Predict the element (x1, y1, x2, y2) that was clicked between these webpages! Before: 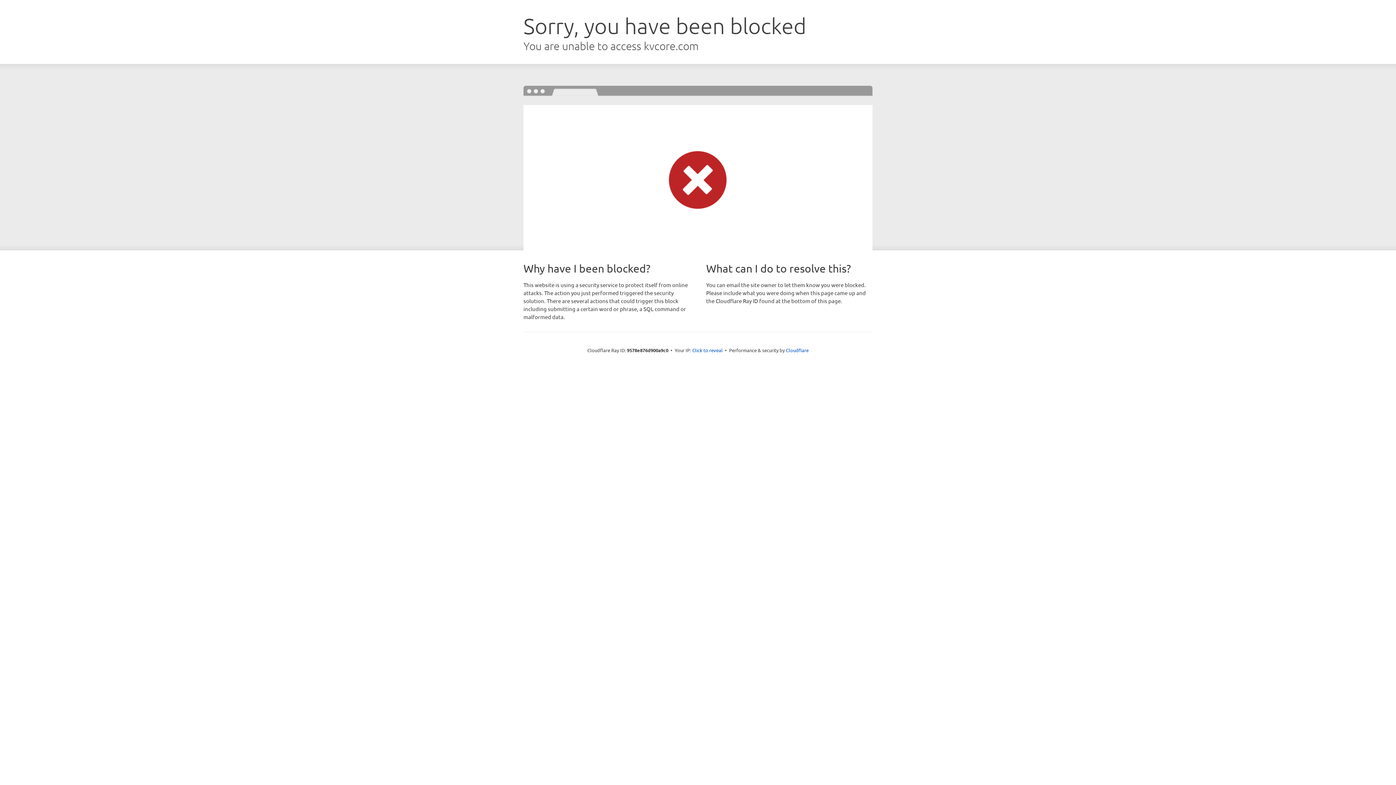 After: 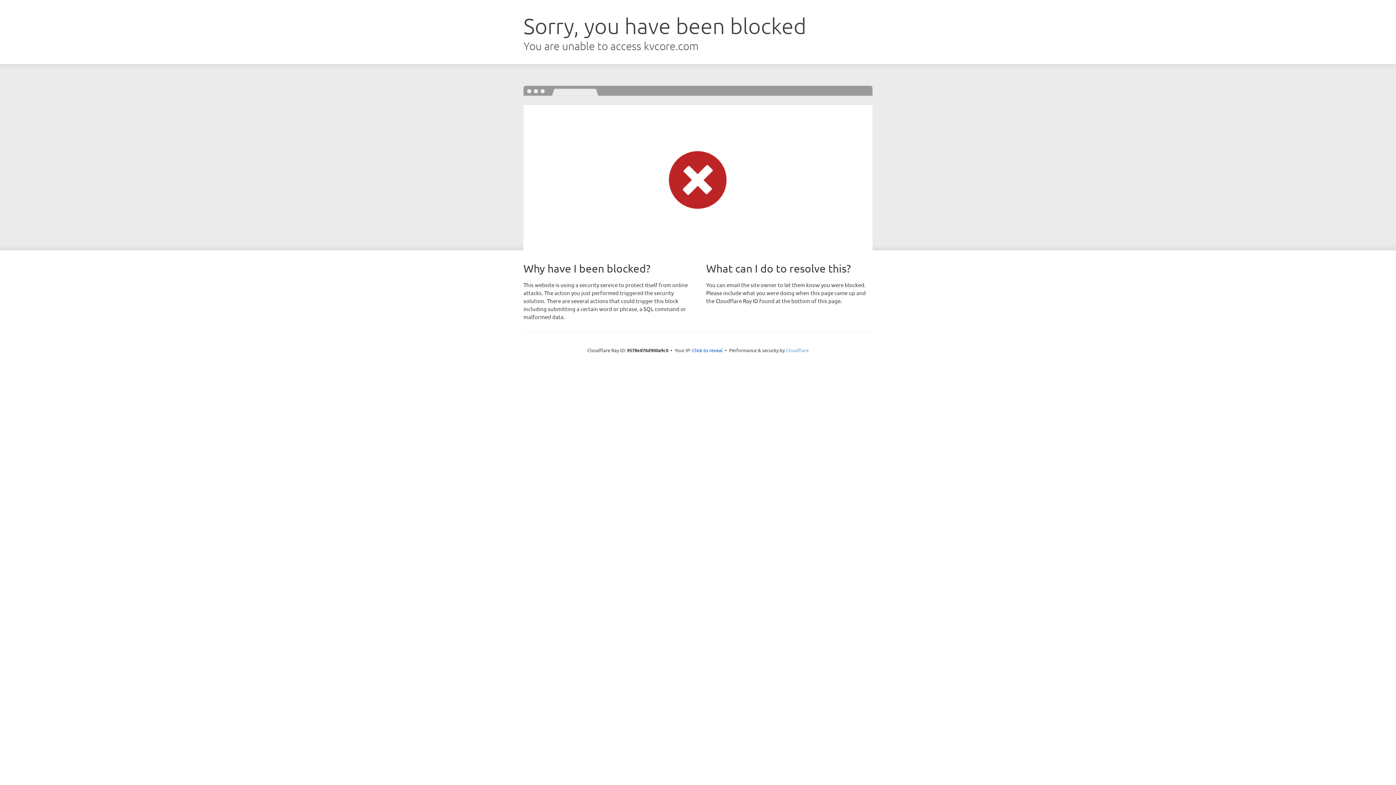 Action: bbox: (786, 347, 808, 353) label: Cloudflare